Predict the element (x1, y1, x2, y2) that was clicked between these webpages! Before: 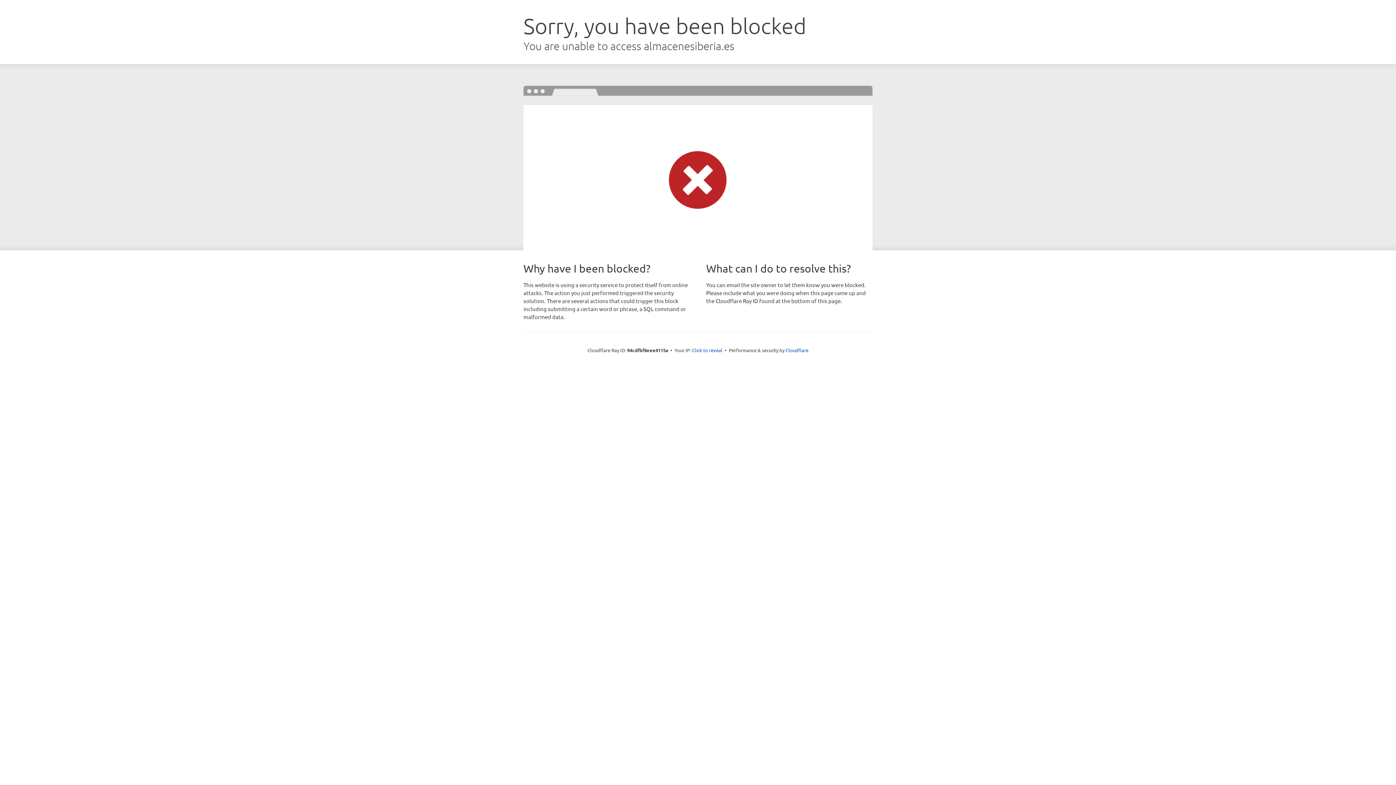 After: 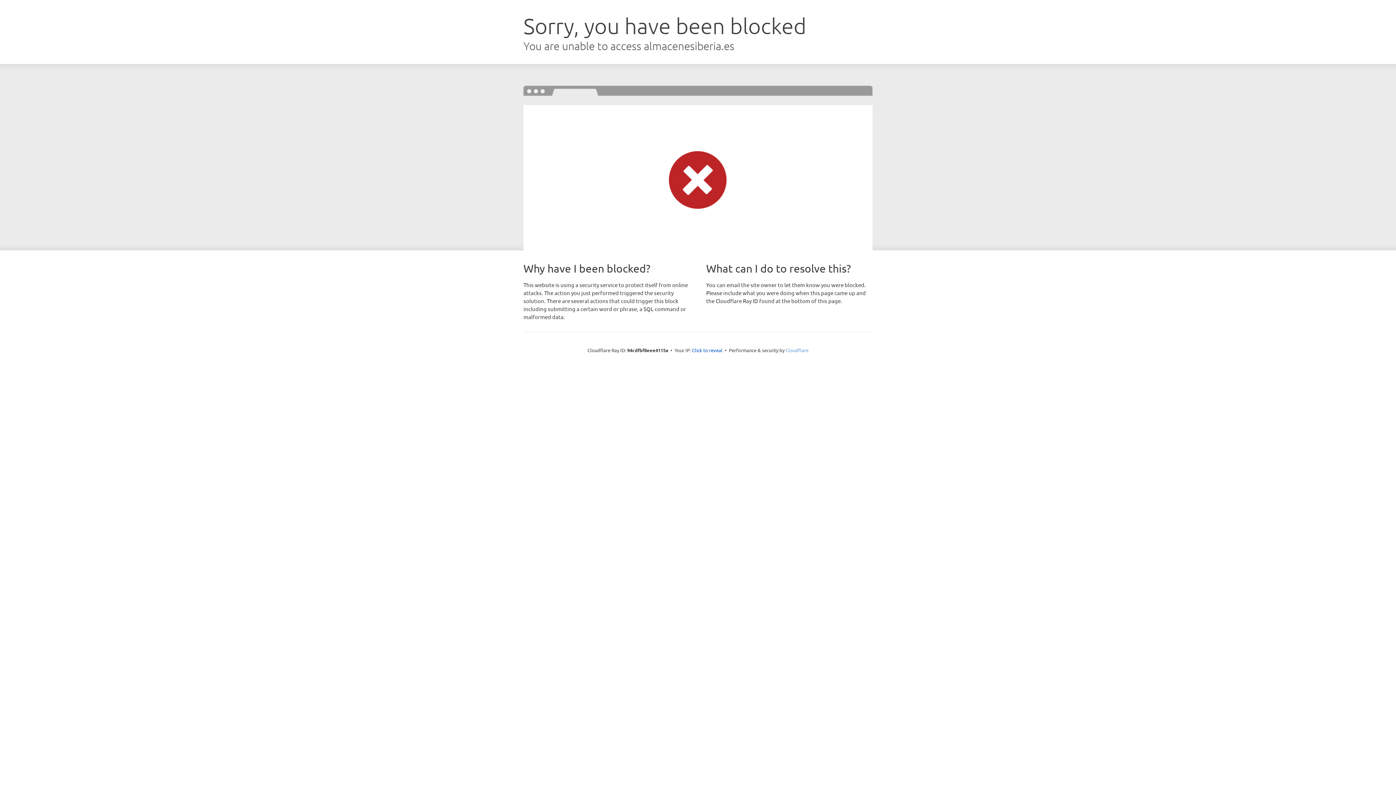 Action: label: Cloudflare bbox: (785, 347, 808, 353)